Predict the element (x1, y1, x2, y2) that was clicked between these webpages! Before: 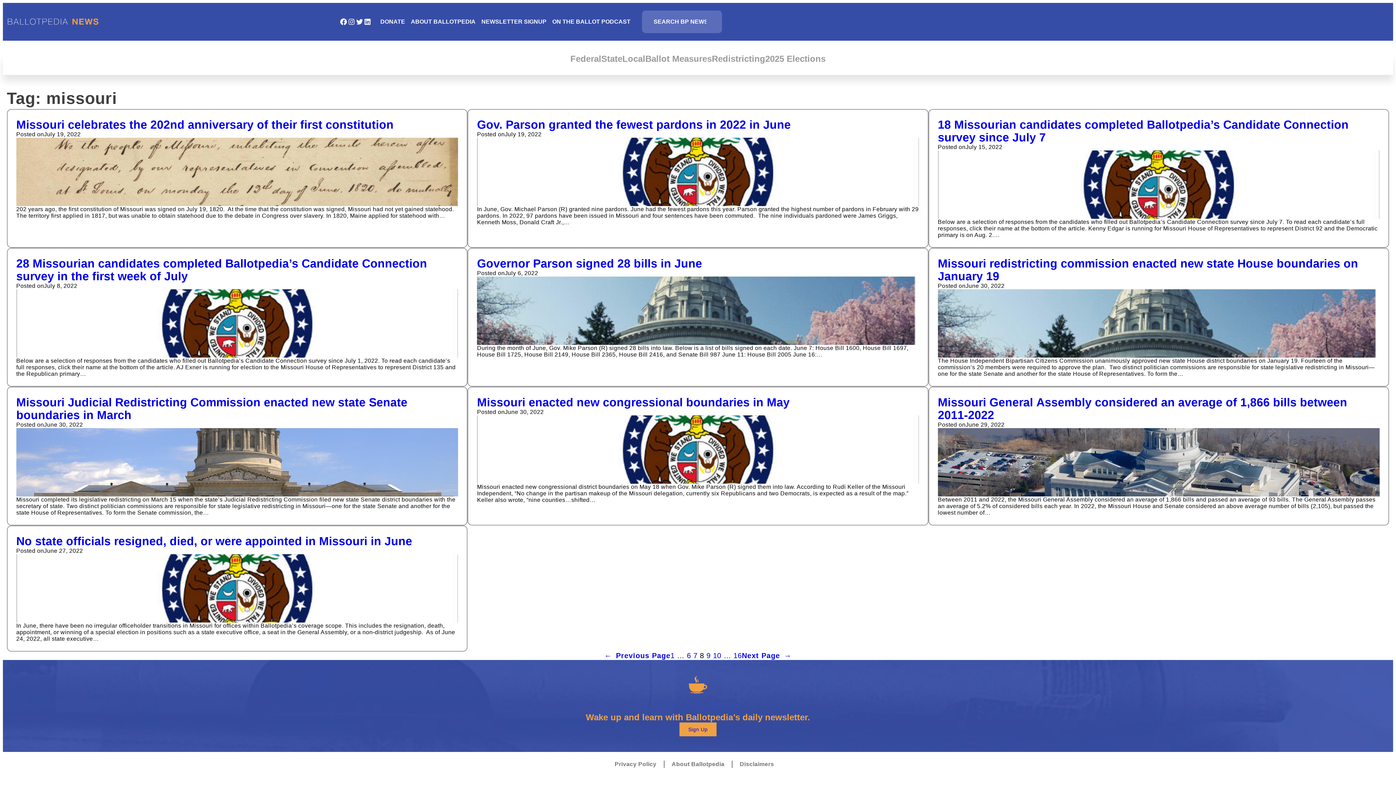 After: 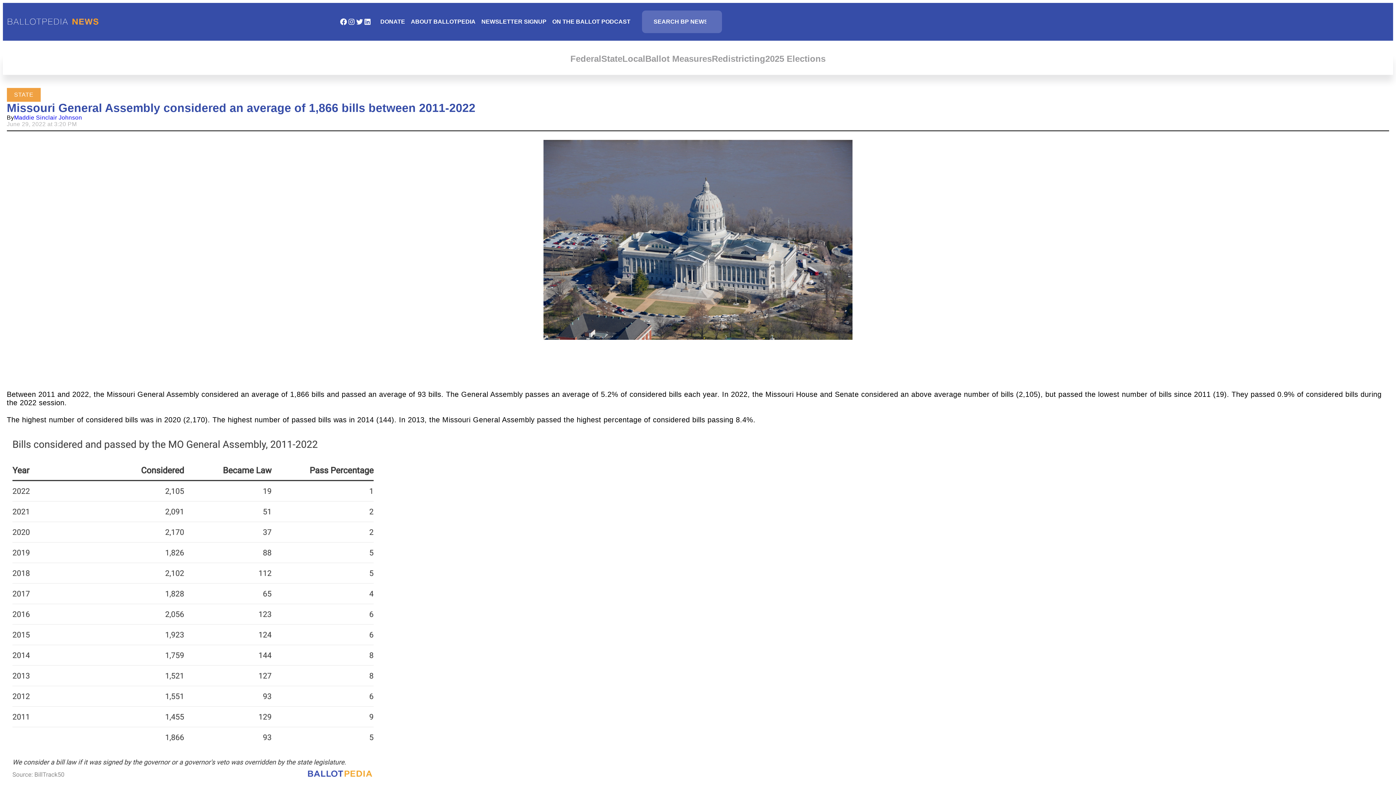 Action: label: Missouri General Assembly considered an average of 1,866 bills between 2011-2022 bbox: (938, 396, 1380, 421)